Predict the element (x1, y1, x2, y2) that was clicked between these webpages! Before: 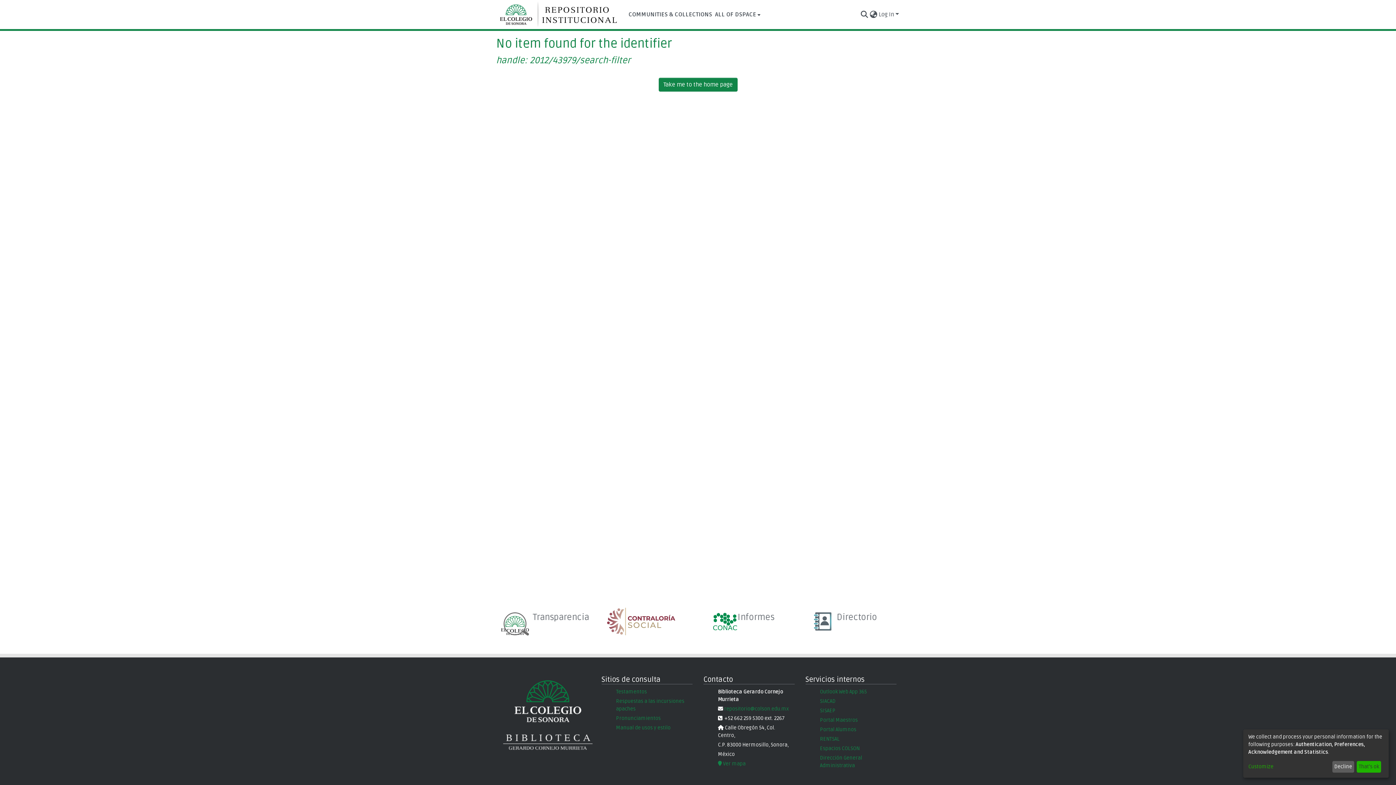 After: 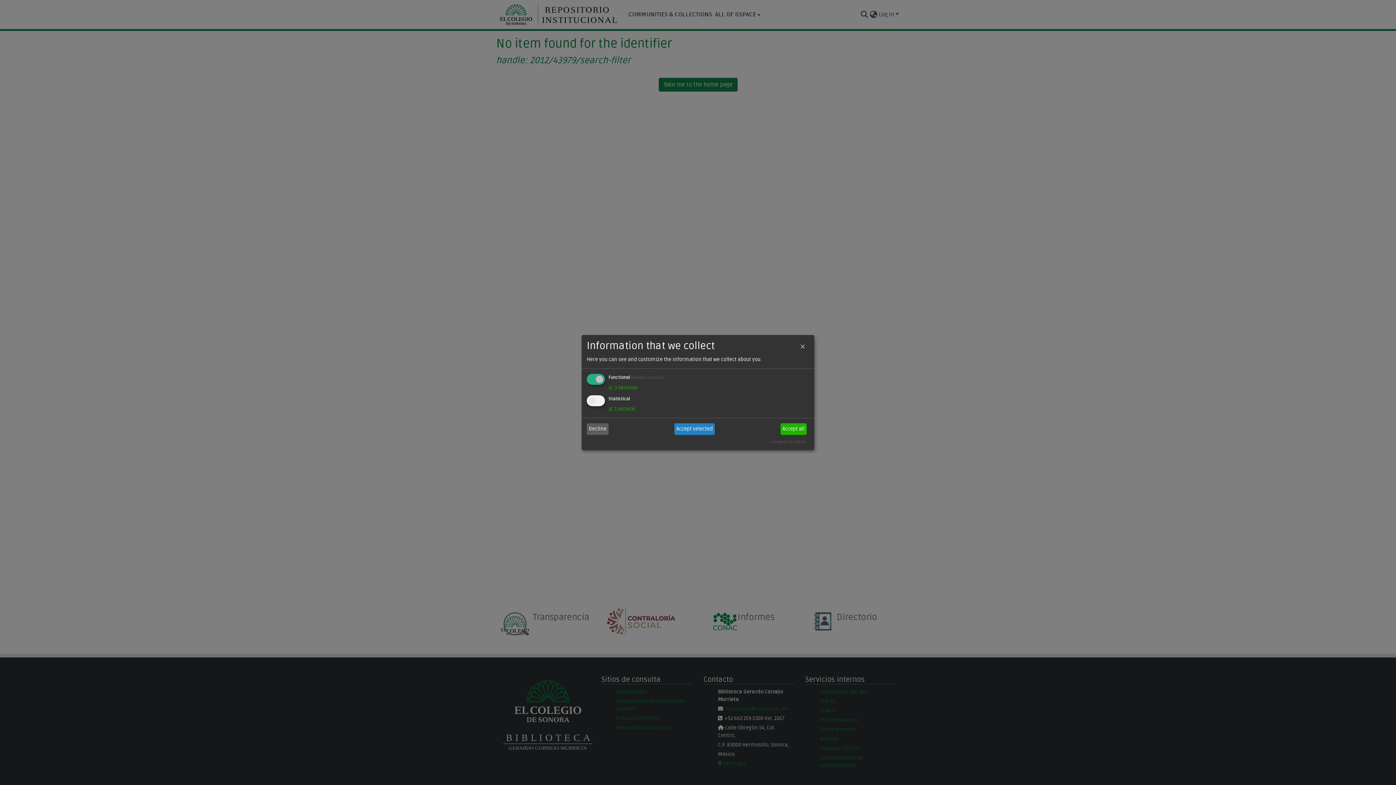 Action: label: Customize bbox: (1248, 763, 1330, 771)